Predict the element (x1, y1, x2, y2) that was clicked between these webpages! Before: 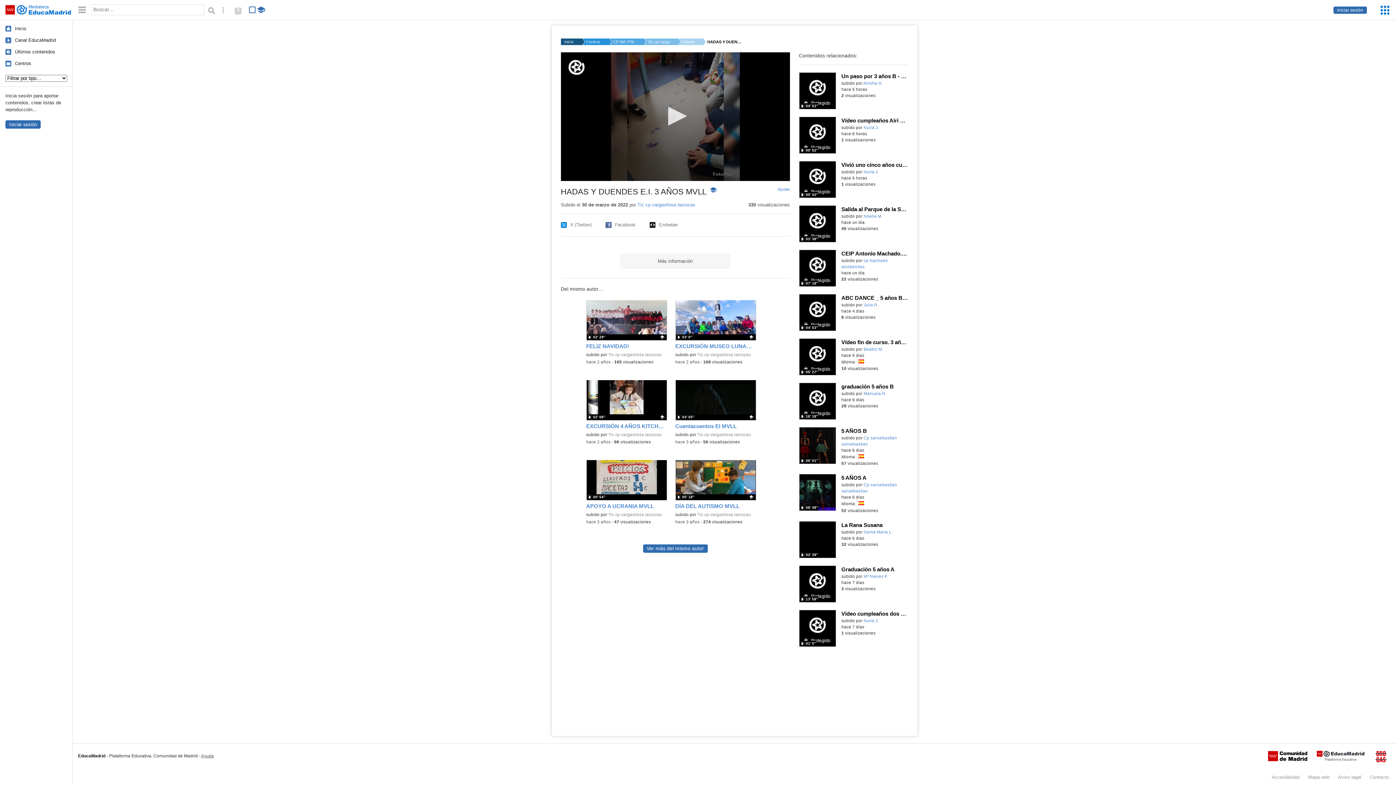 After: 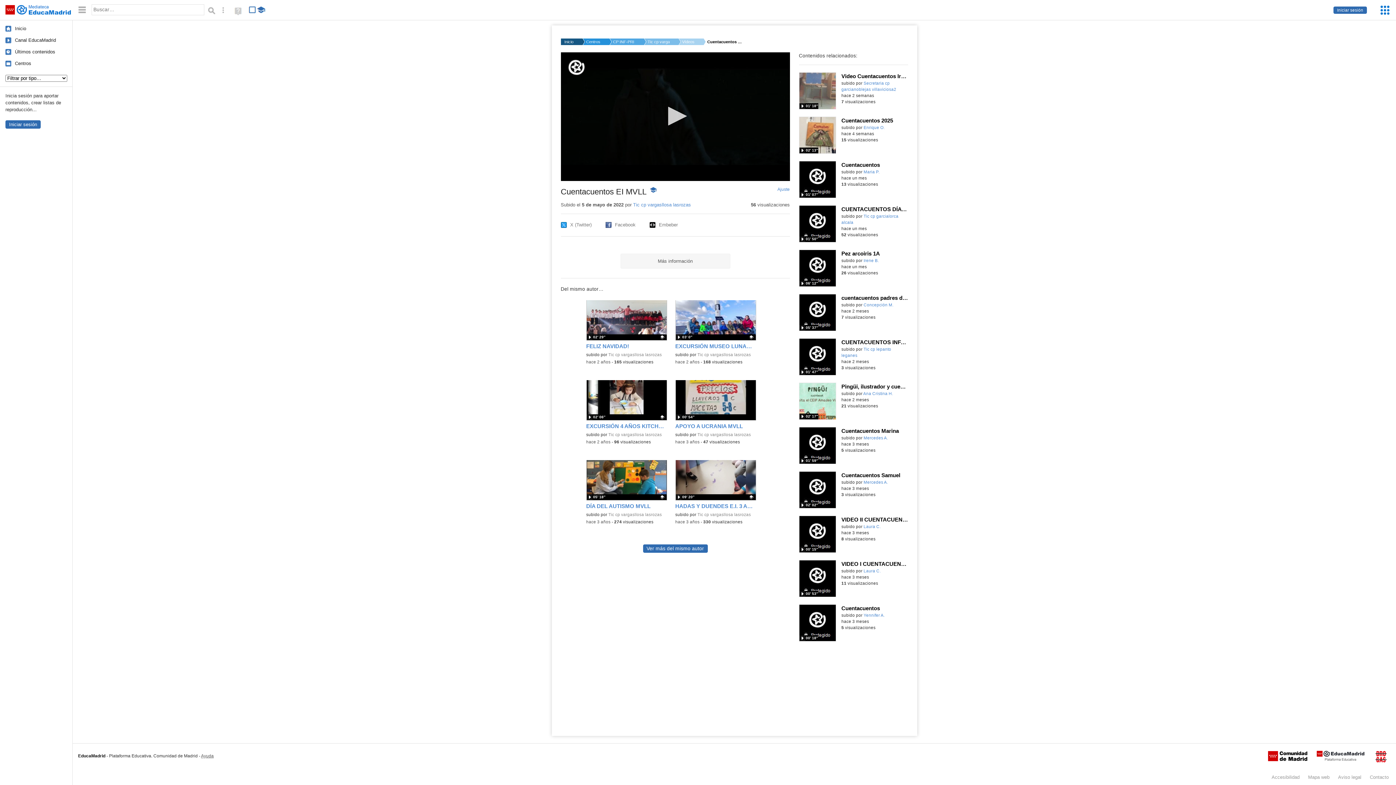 Action: bbox: (675, 380, 755, 430) label: Cuentacuentos EI MVLL